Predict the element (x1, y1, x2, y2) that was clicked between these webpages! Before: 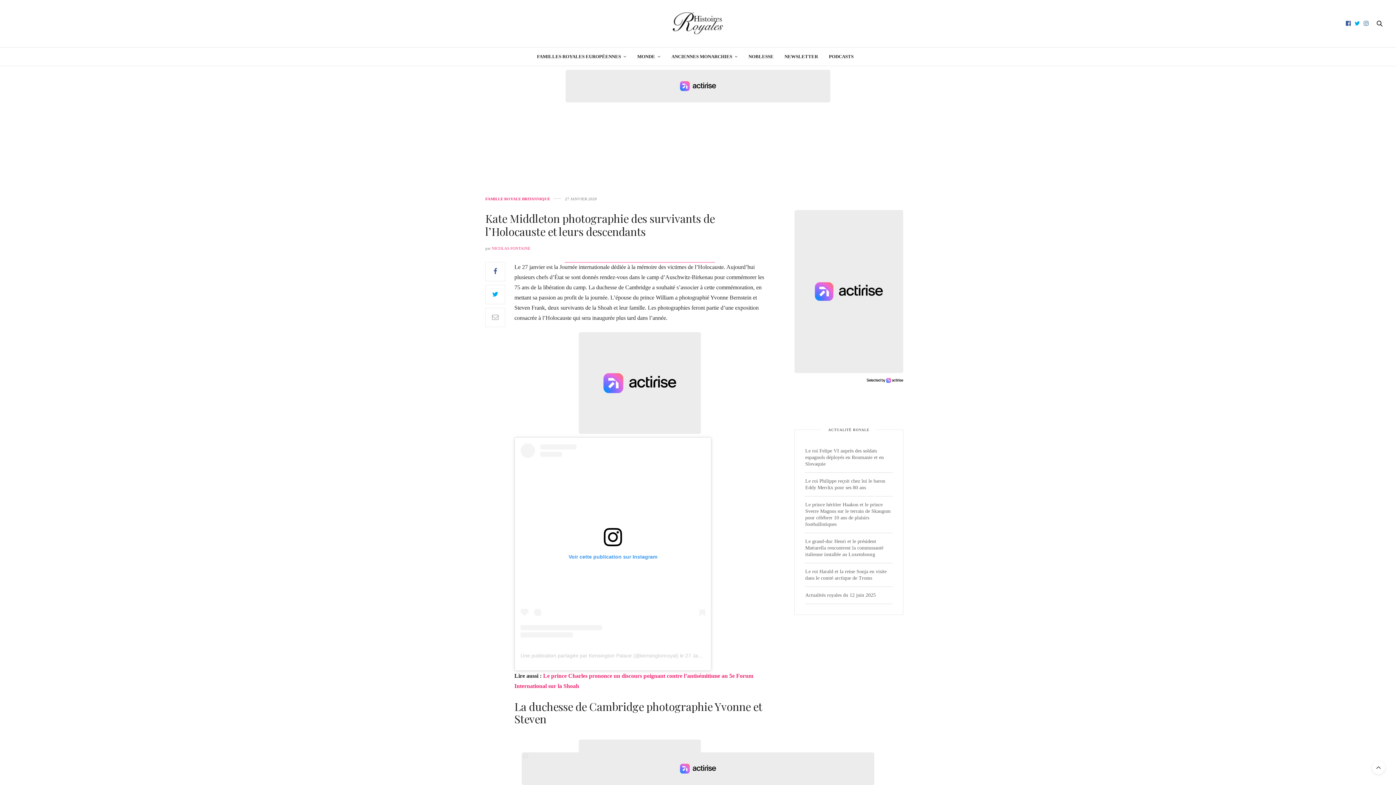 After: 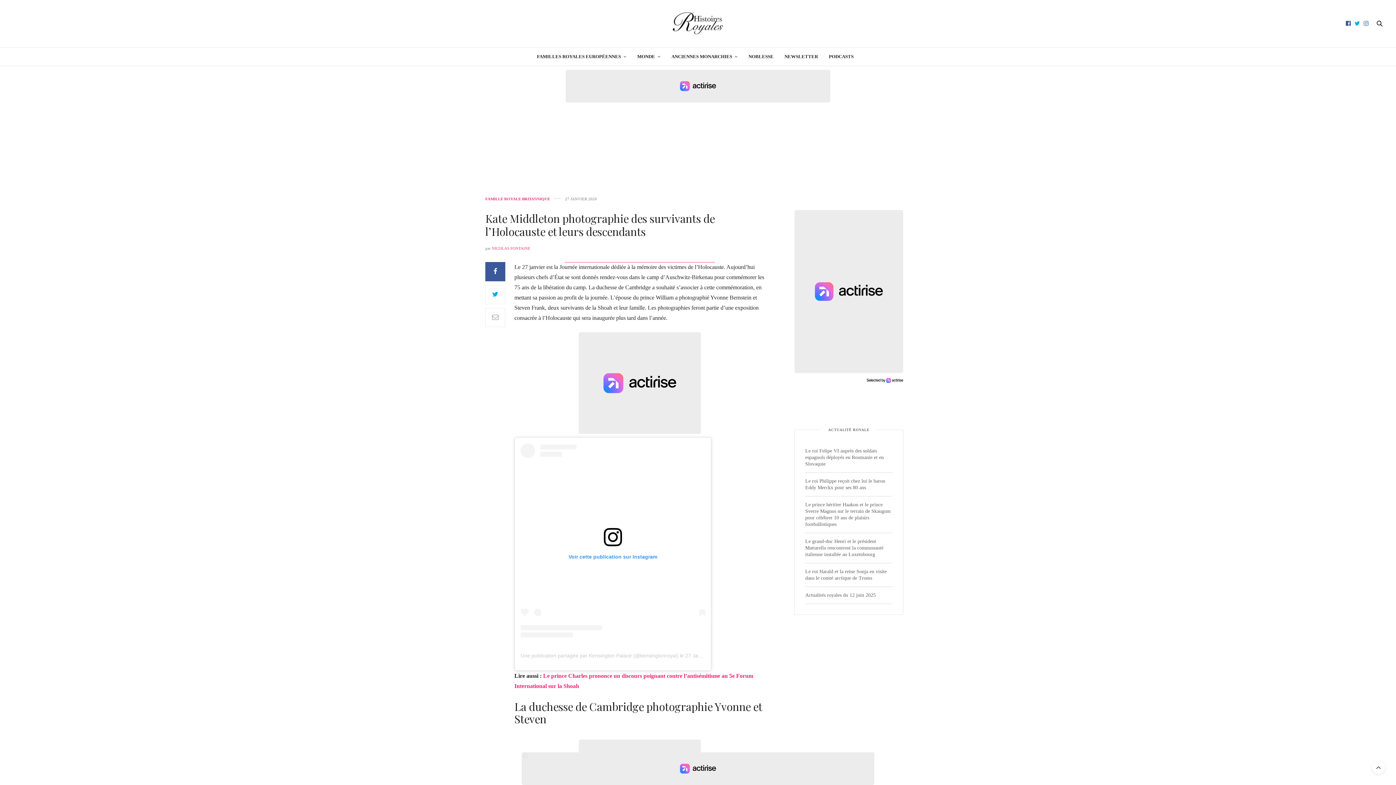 Action: bbox: (485, 262, 505, 281)